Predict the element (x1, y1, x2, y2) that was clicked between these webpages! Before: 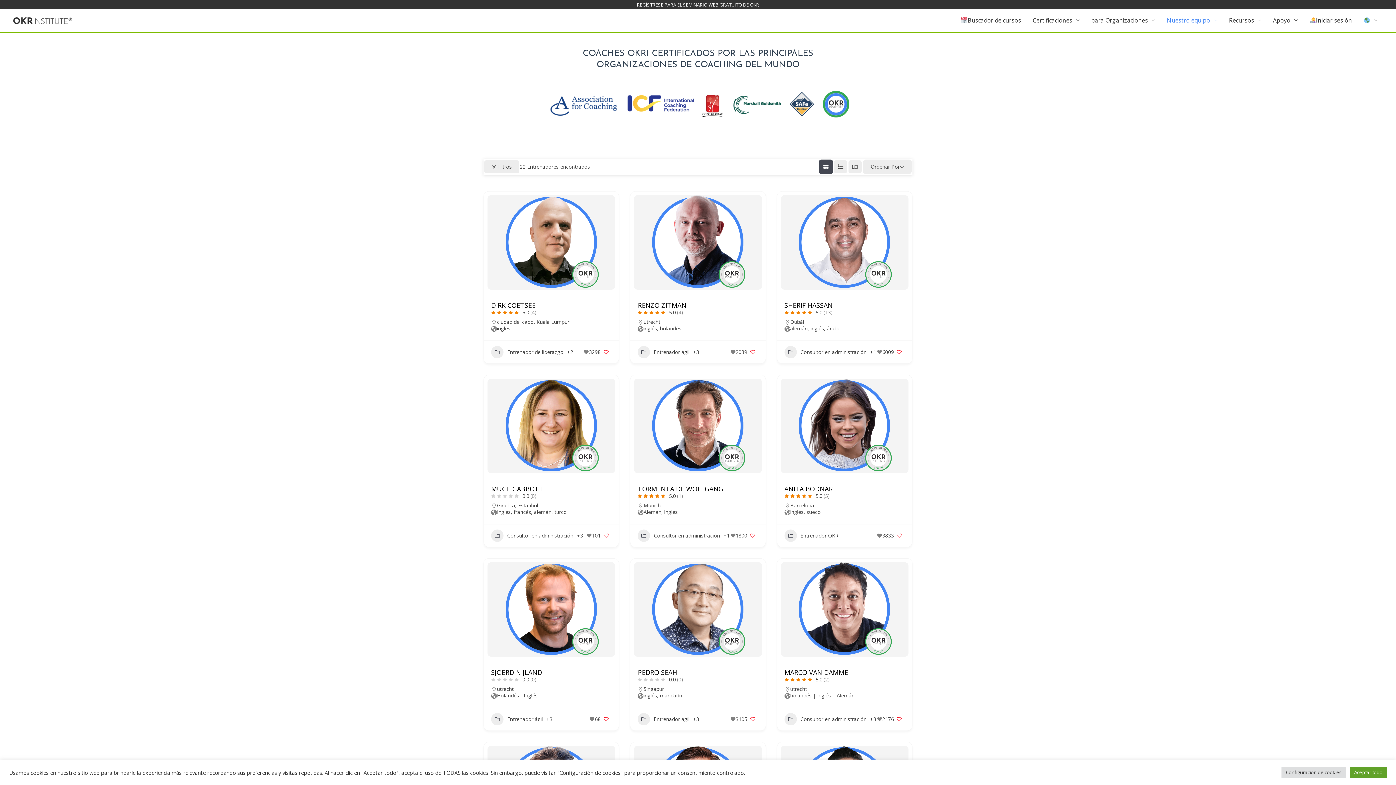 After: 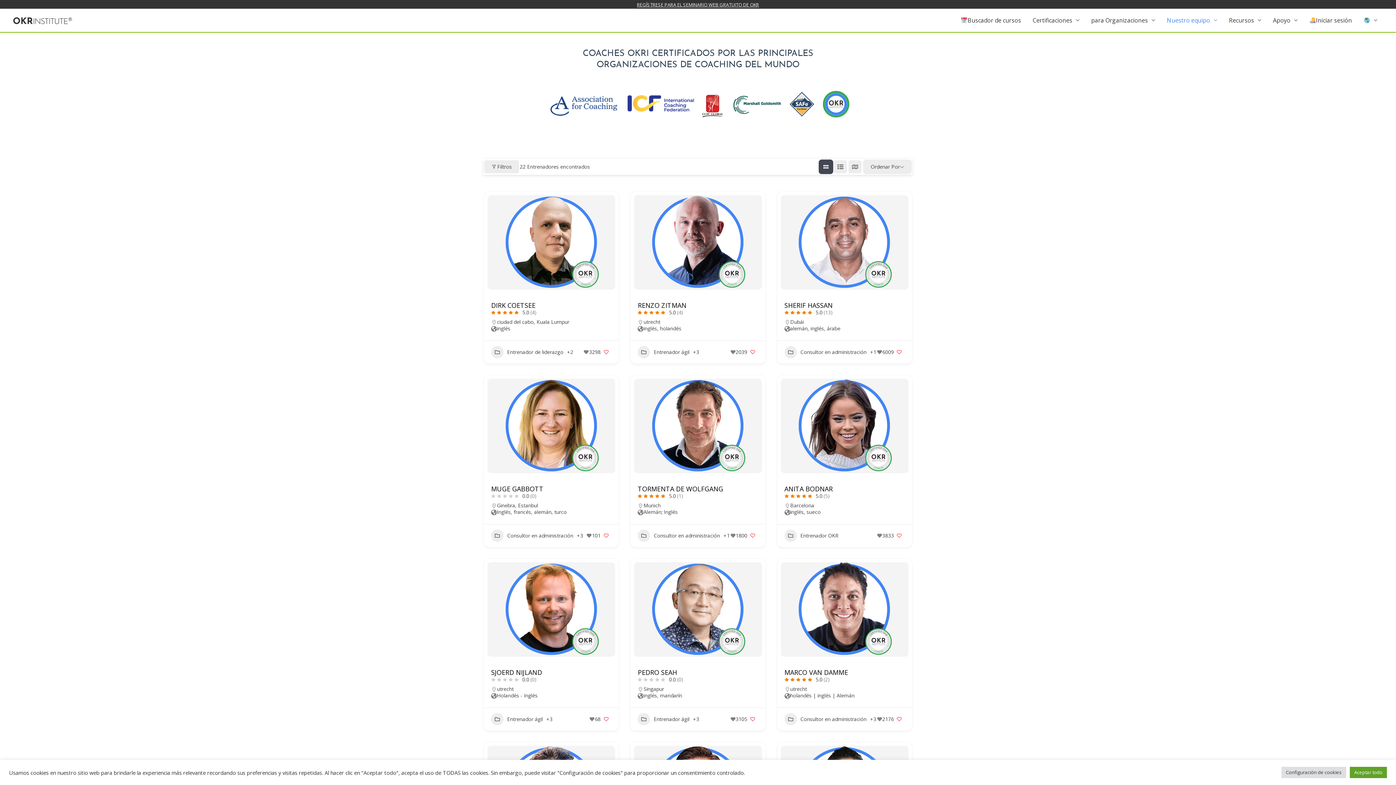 Action: label: Botón Agregar a Favoritos bbox: (747, 714, 758, 724)